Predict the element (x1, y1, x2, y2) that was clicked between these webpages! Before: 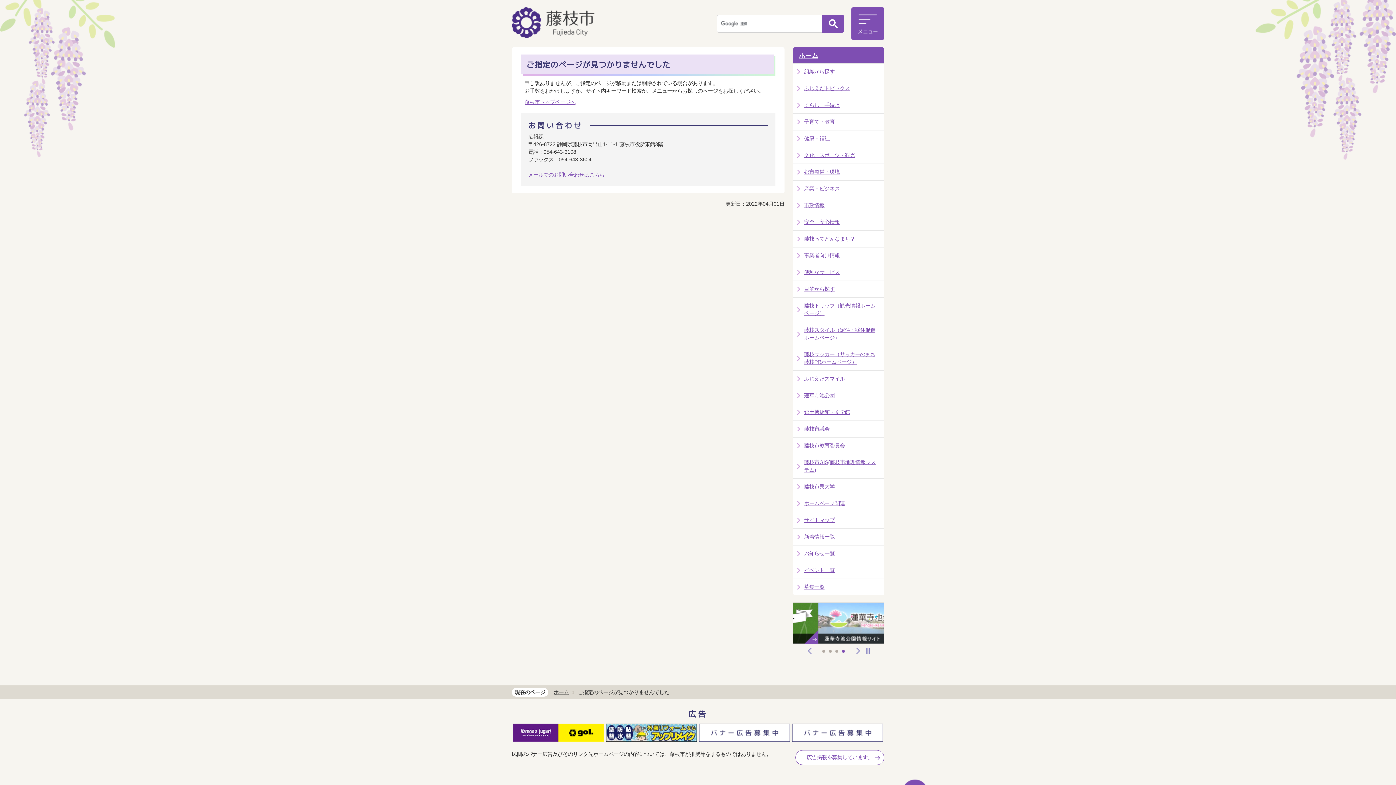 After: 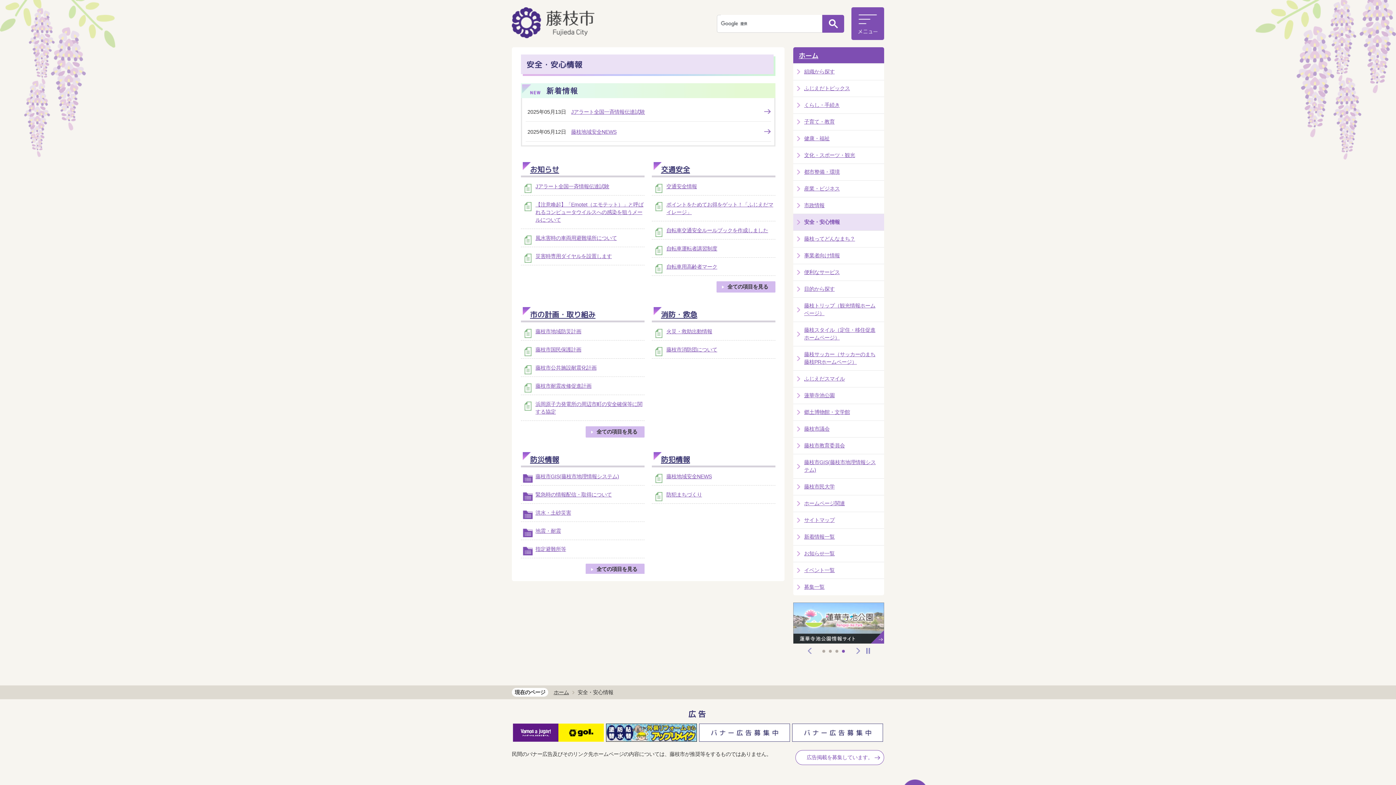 Action: bbox: (793, 214, 884, 230) label: 安全・安心情報